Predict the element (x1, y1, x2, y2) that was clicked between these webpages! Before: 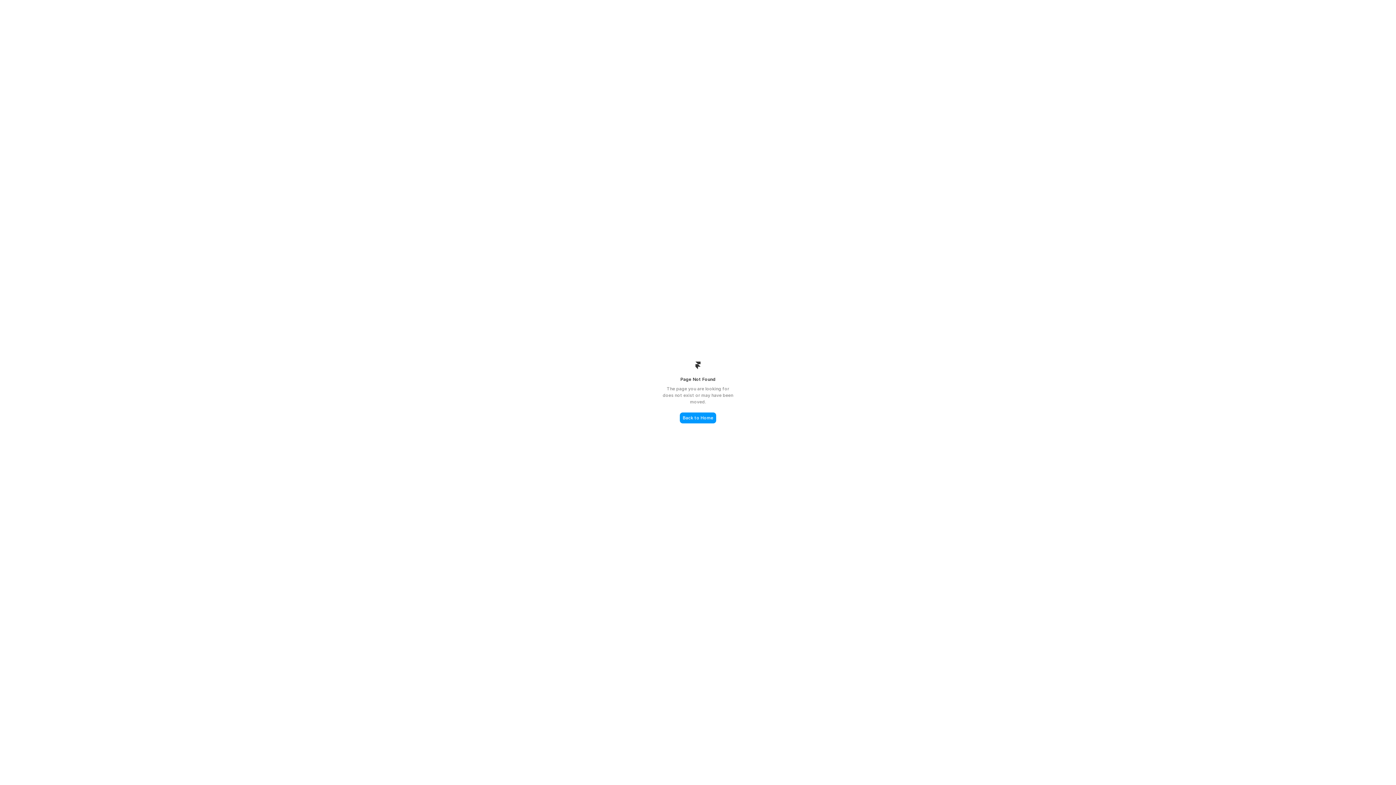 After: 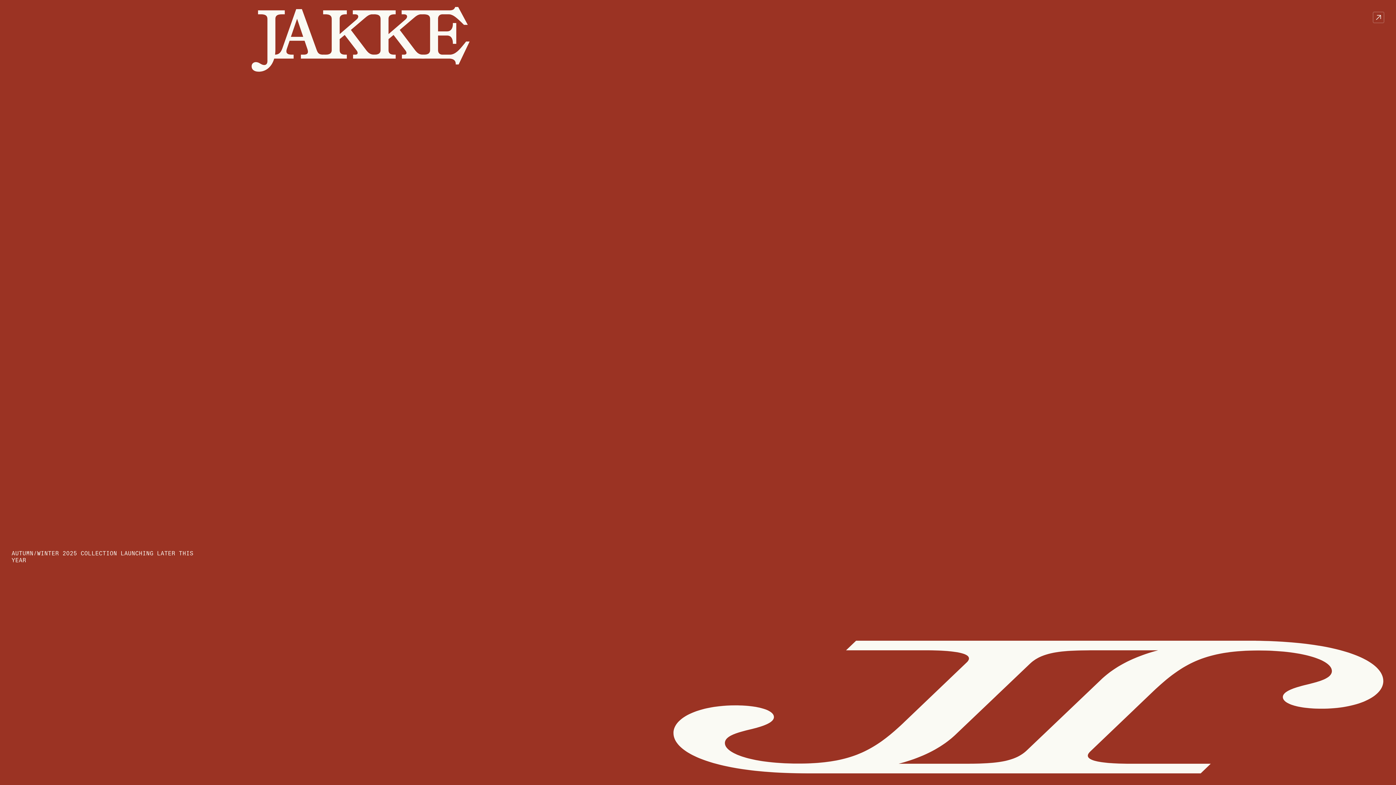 Action: bbox: (680, 412, 716, 423) label: Back to Home